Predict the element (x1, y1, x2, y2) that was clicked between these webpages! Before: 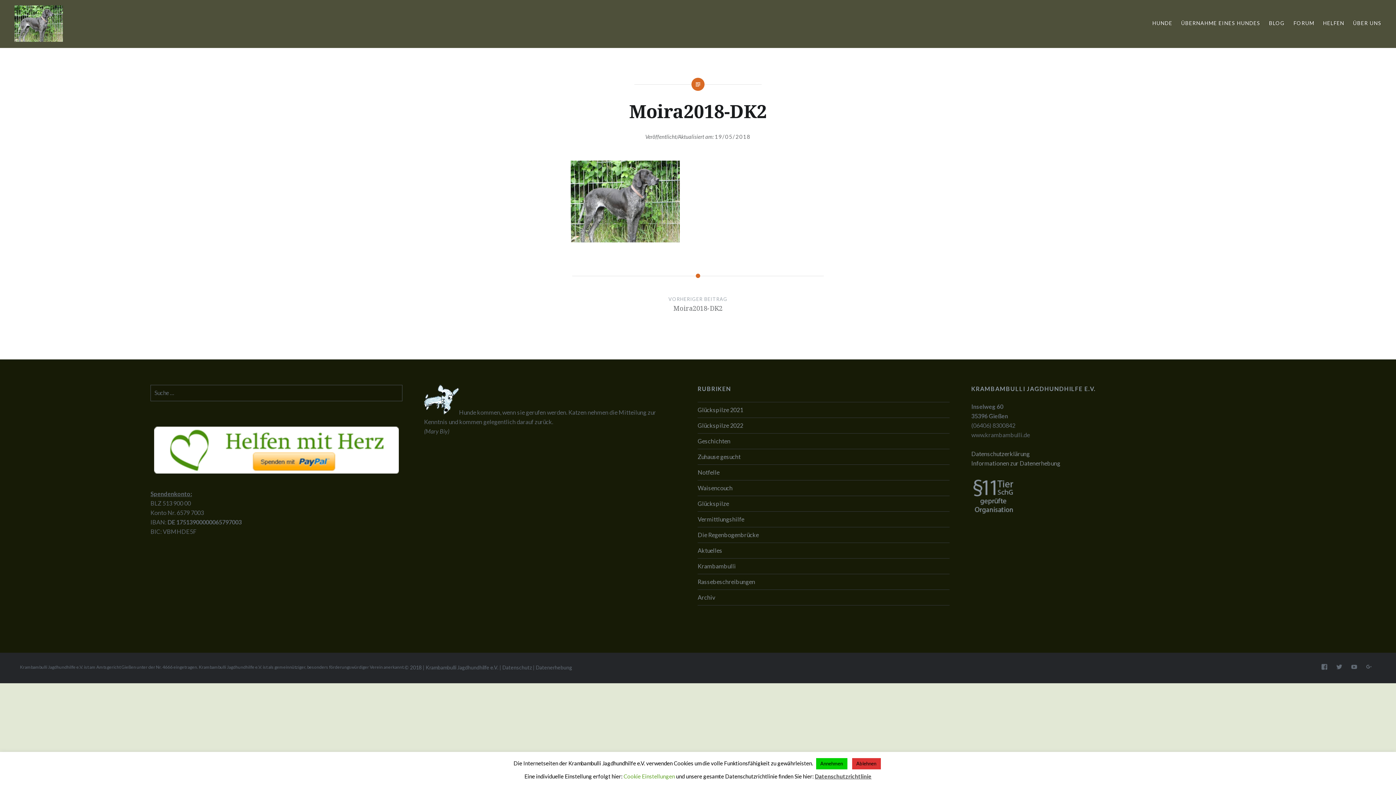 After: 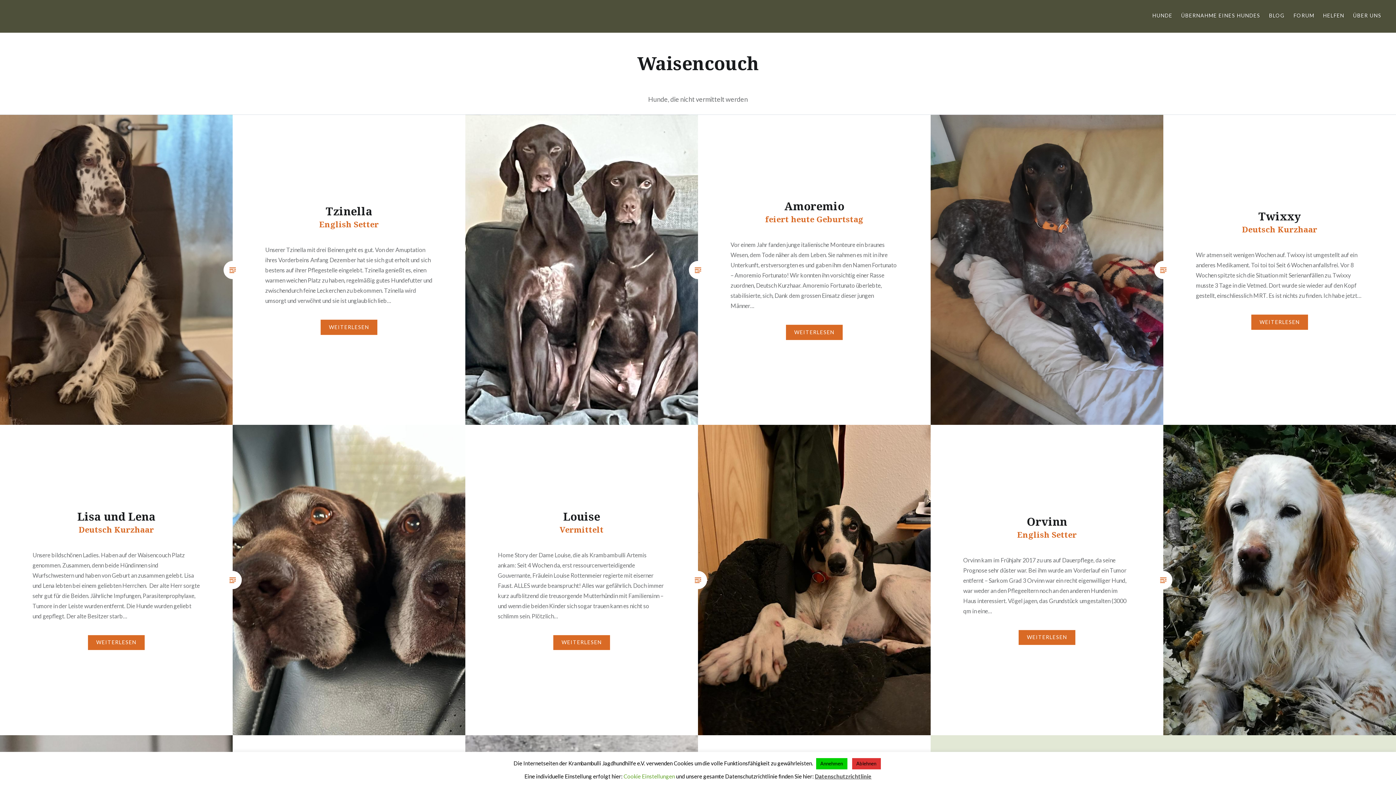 Action: label: Waisencouch bbox: (697, 484, 732, 491)